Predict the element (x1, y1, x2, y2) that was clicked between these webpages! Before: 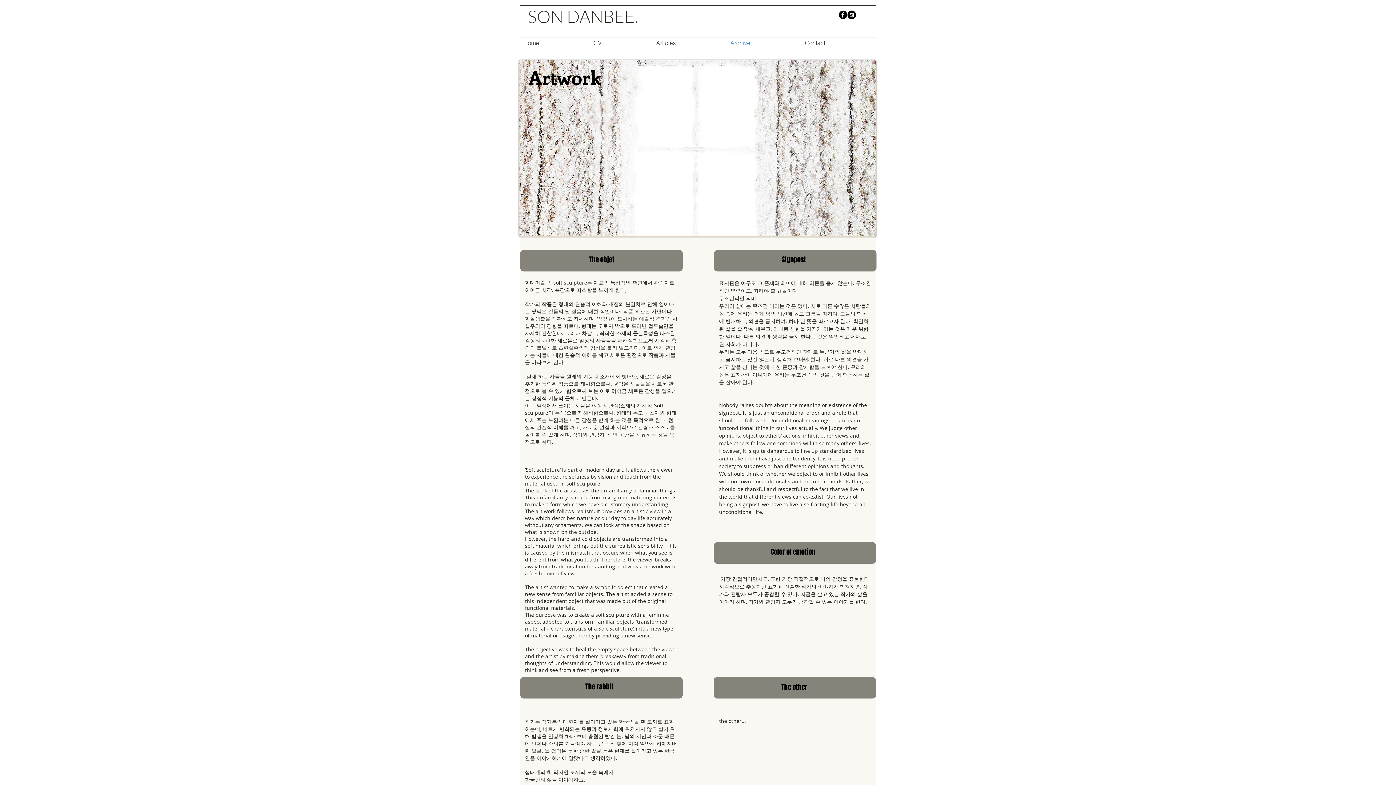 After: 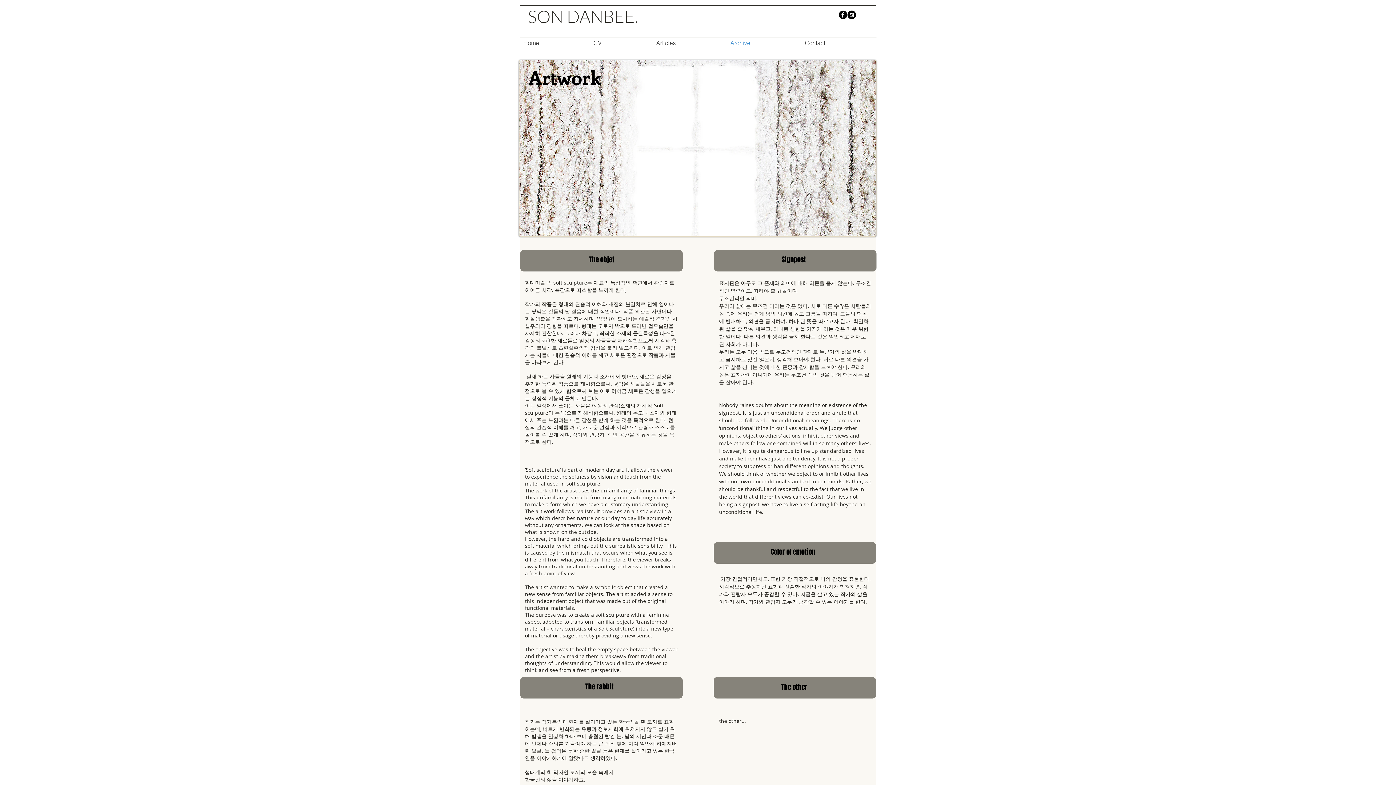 Action: label: Archive bbox: (726, 33, 801, 52)